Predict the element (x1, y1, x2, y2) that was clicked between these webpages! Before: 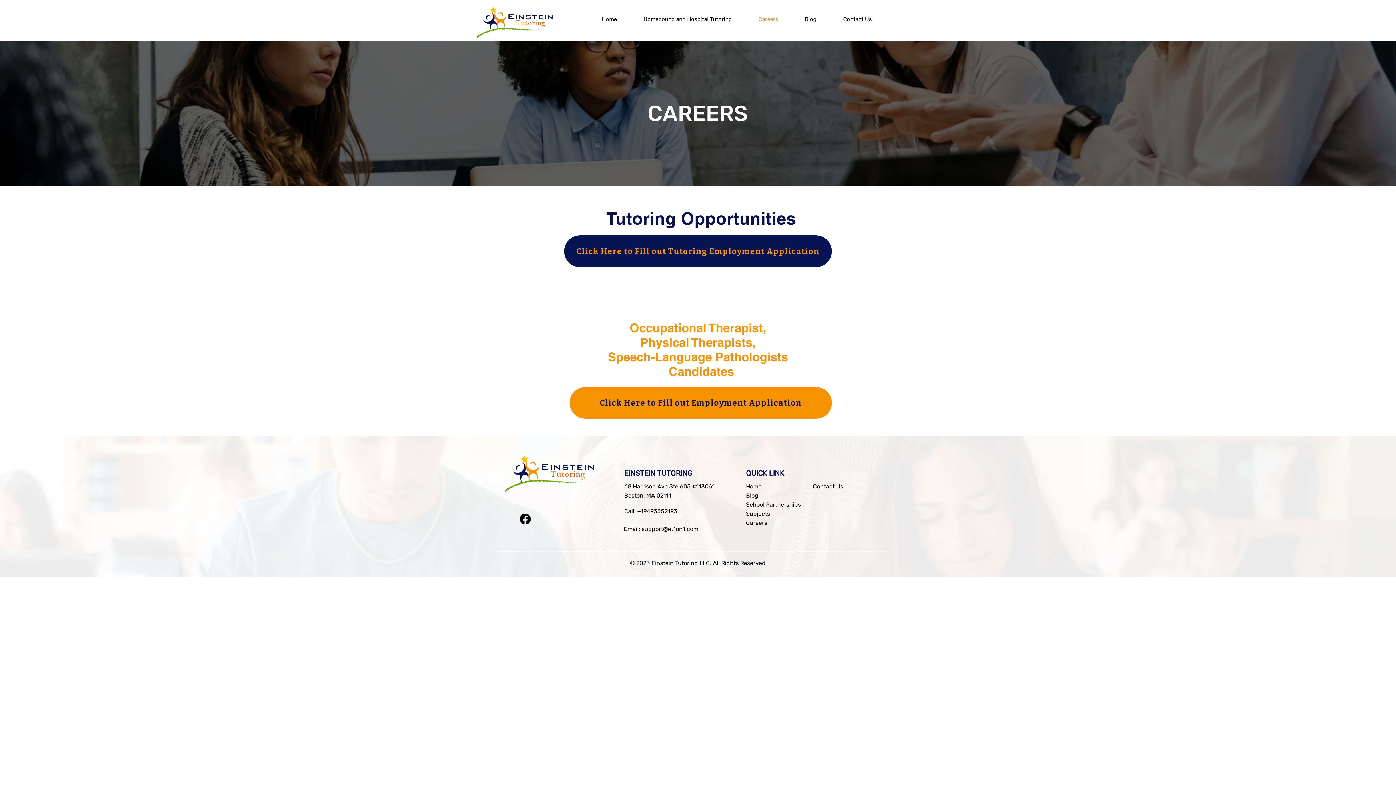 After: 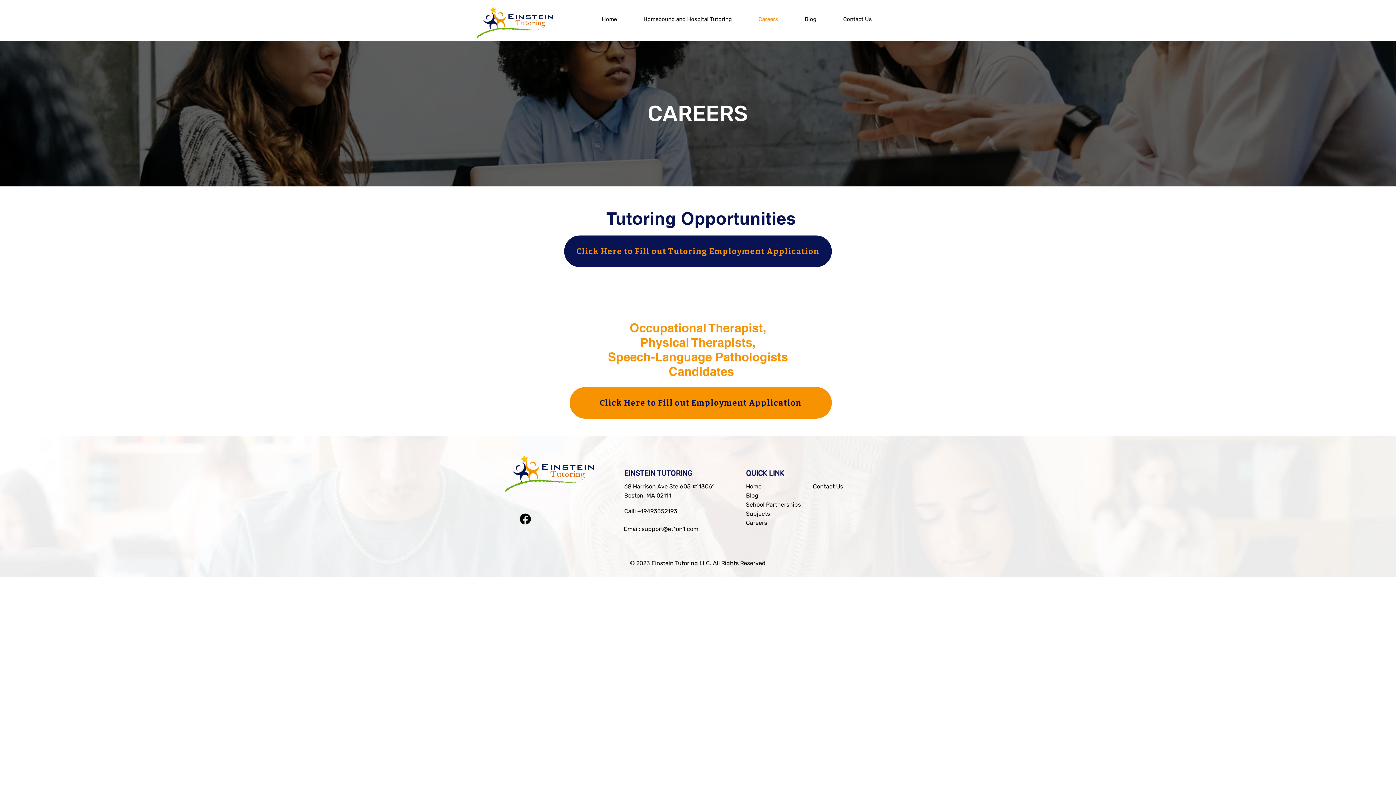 Action: label: Careers bbox: (746, 519, 767, 526)